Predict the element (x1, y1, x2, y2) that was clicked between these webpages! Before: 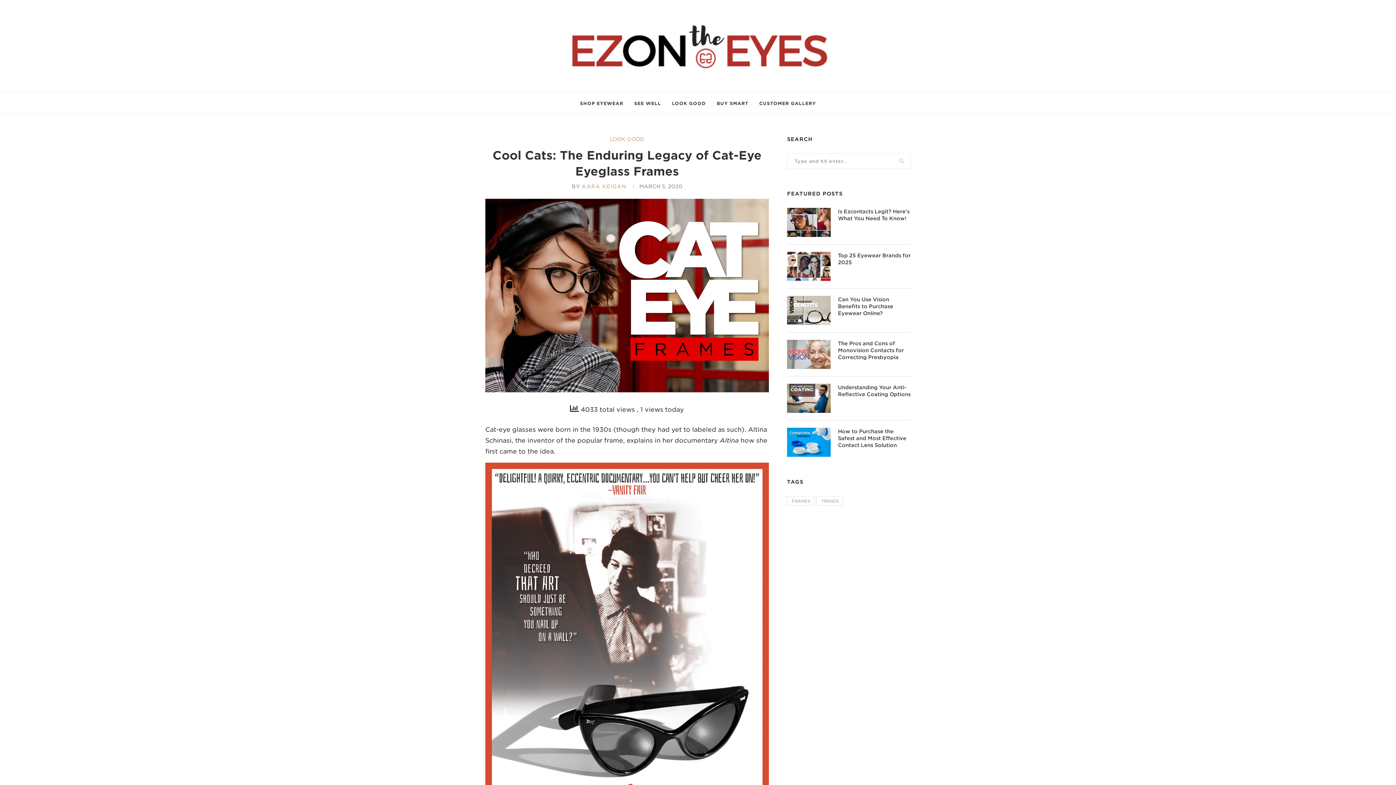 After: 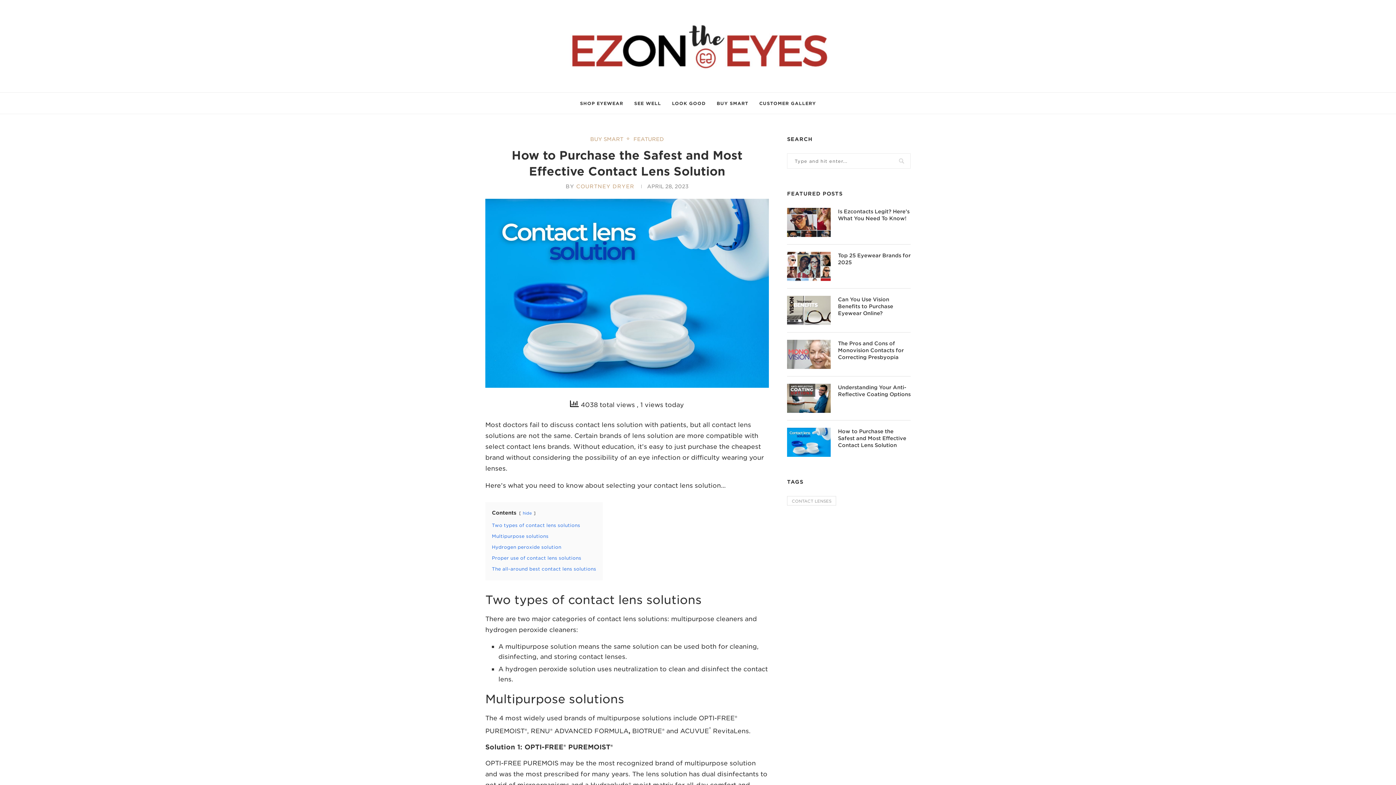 Action: bbox: (838, 428, 906, 448) label: How to Purchase the Safest and Most Effective Contact Lens Solution